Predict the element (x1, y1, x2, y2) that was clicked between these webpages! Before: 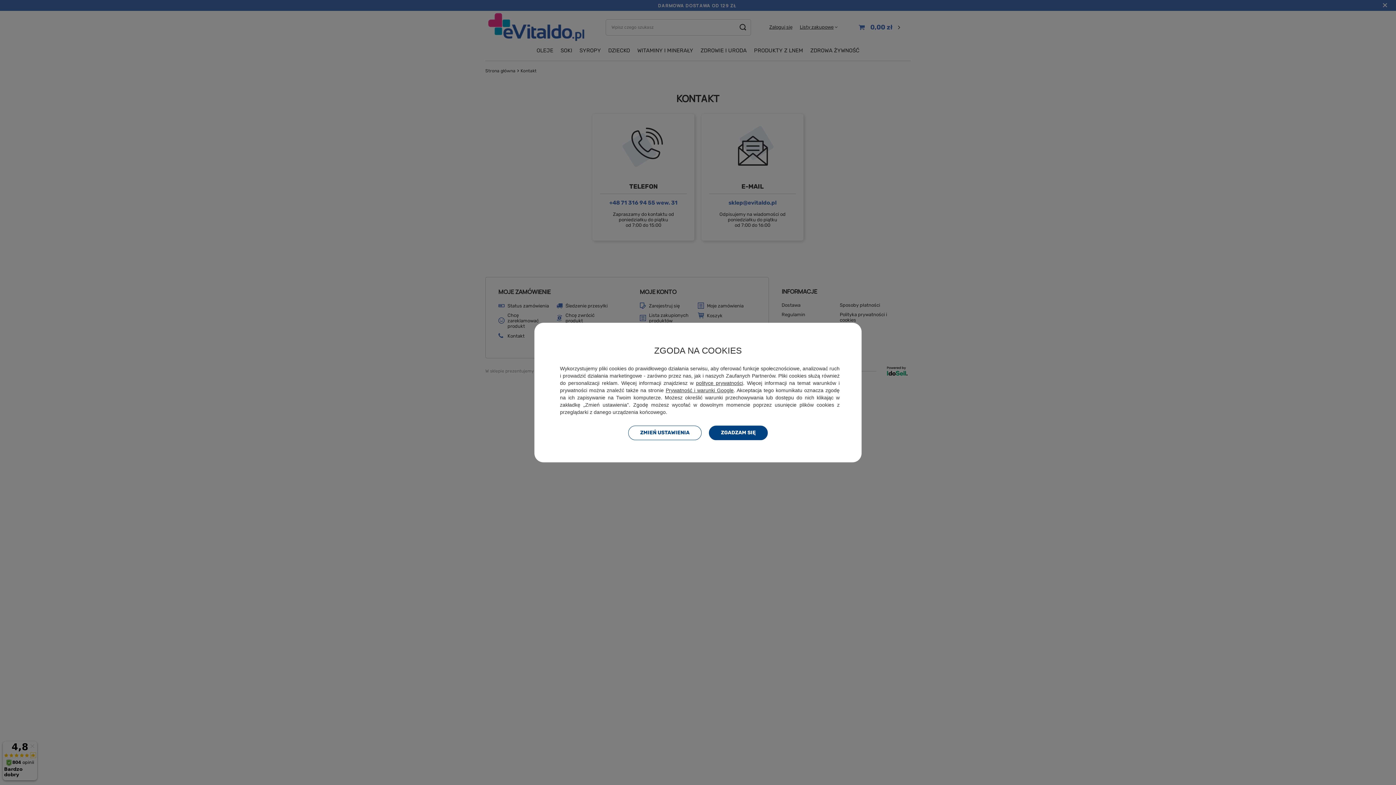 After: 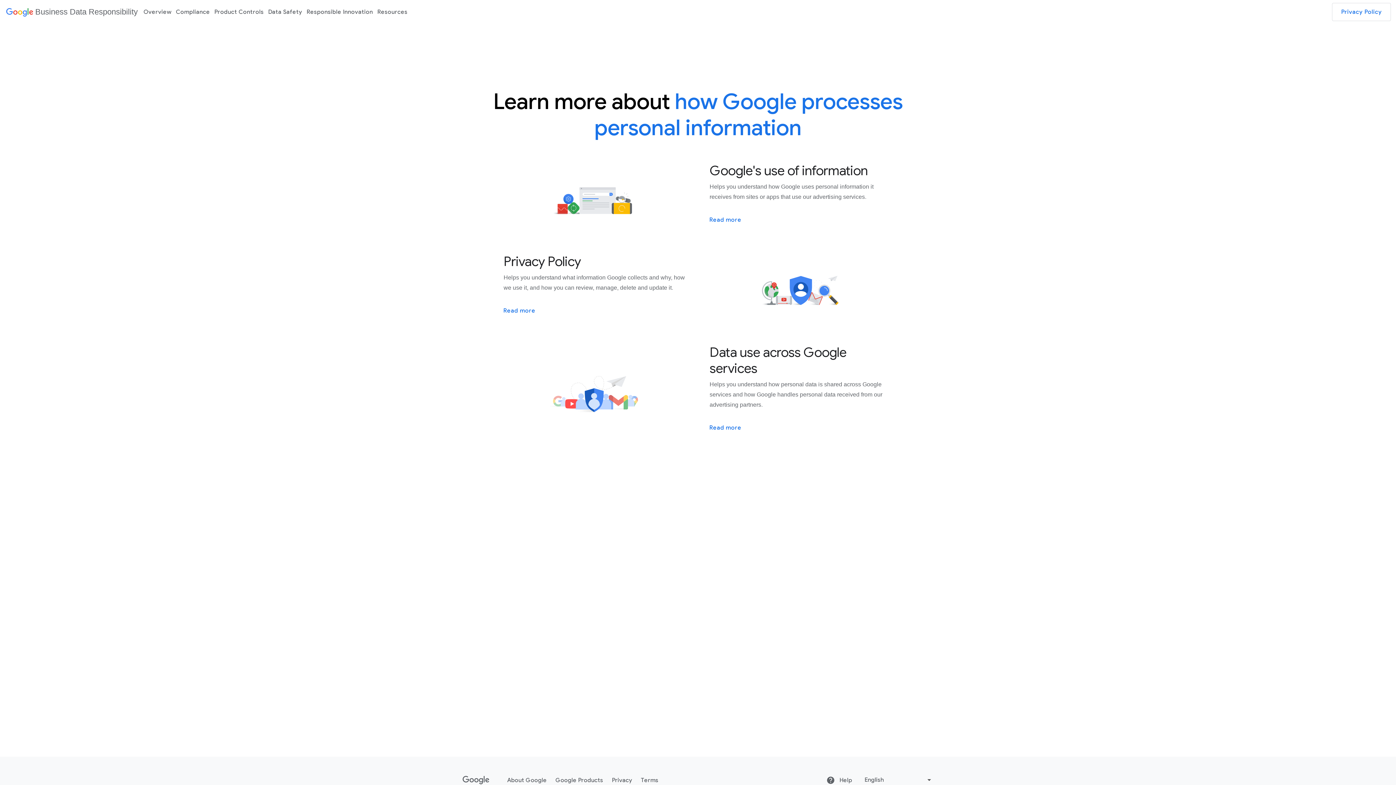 Action: label: Prywatność i warunki Google bbox: (665, 387, 733, 393)